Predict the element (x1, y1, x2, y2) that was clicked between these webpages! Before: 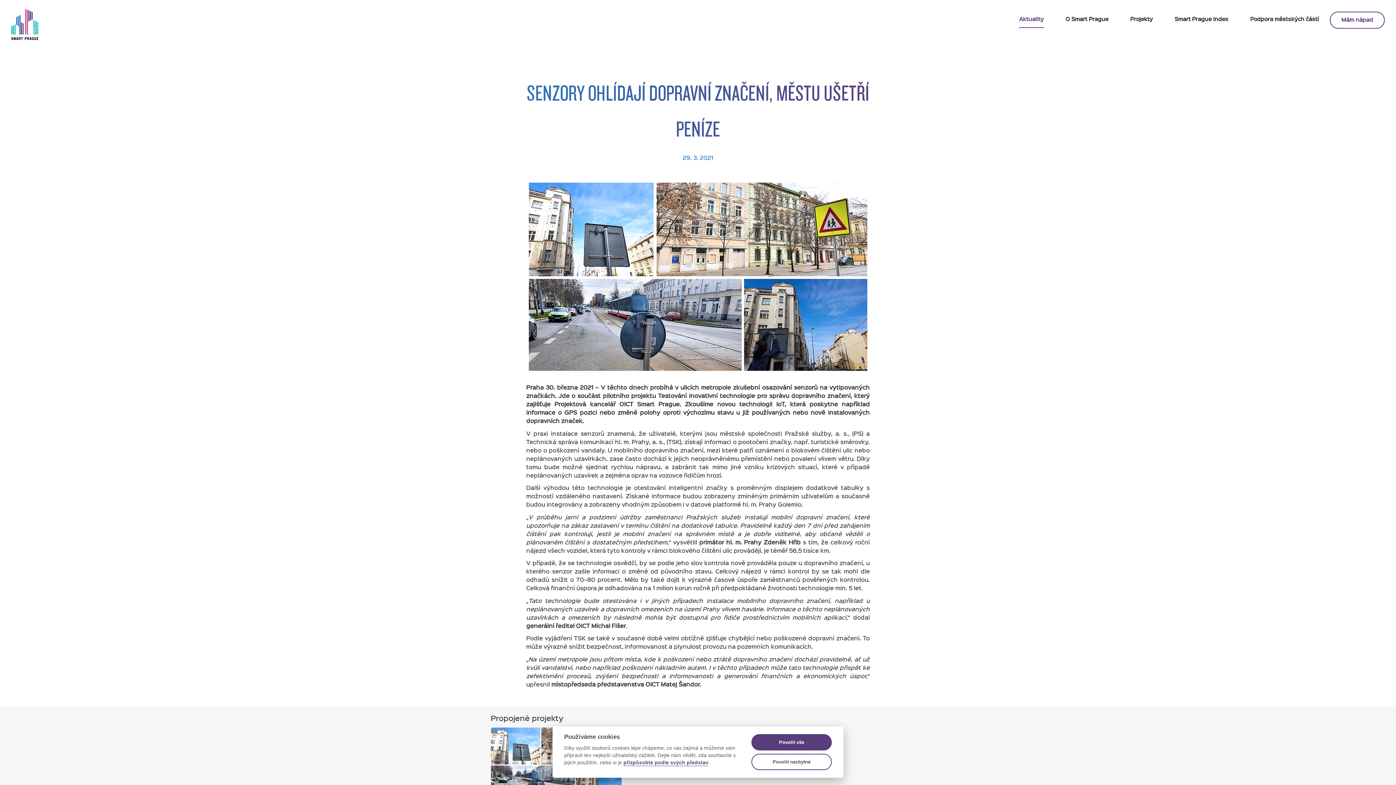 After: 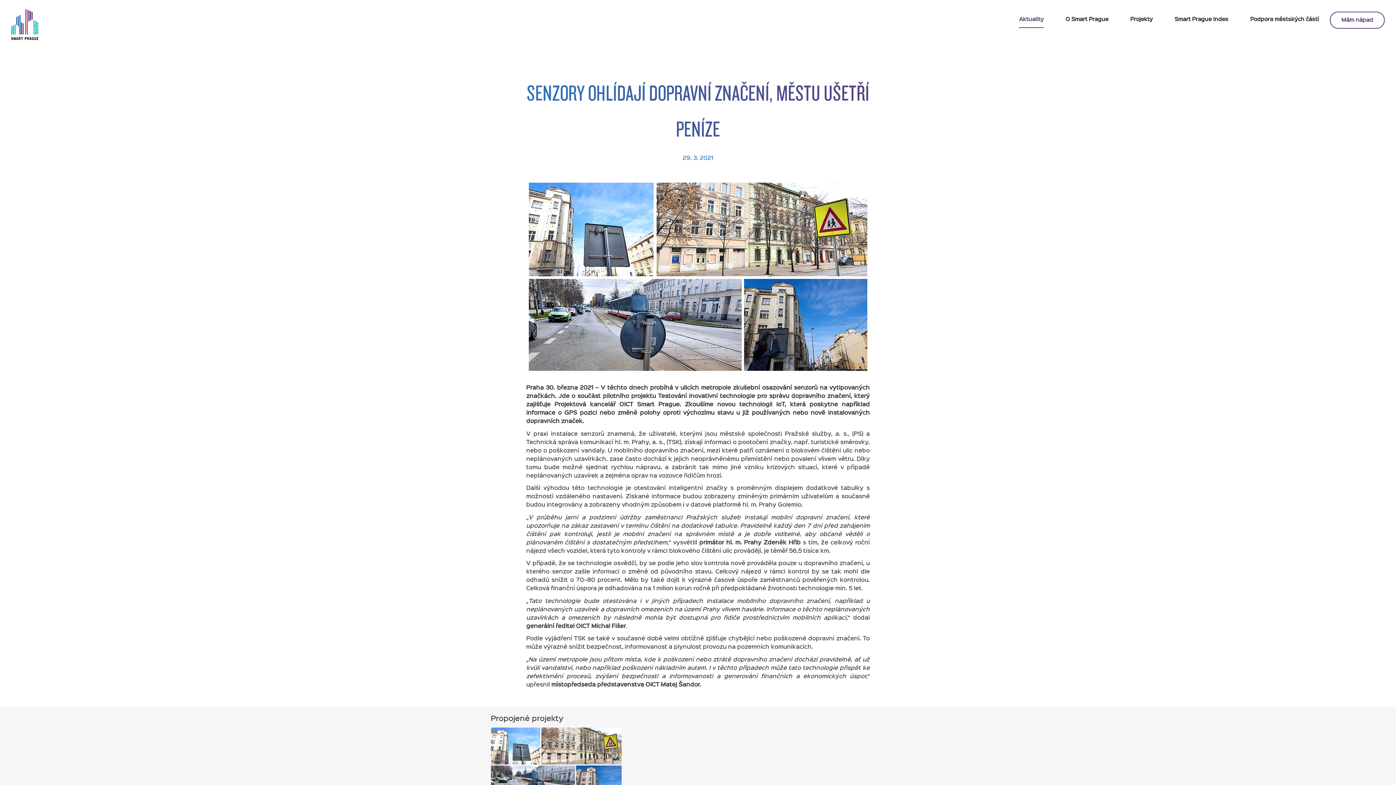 Action: bbox: (751, 754, 832, 770) label: Povolit nezbytné